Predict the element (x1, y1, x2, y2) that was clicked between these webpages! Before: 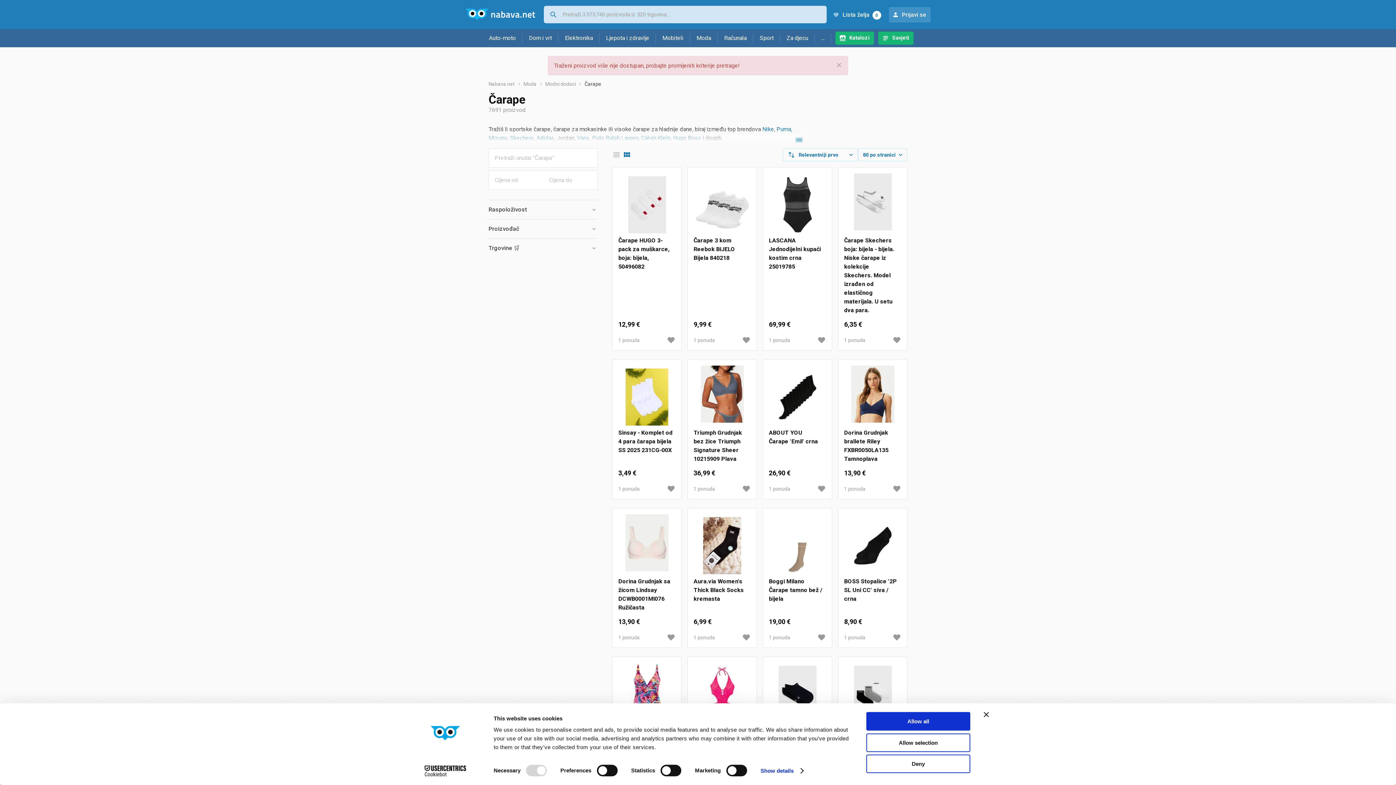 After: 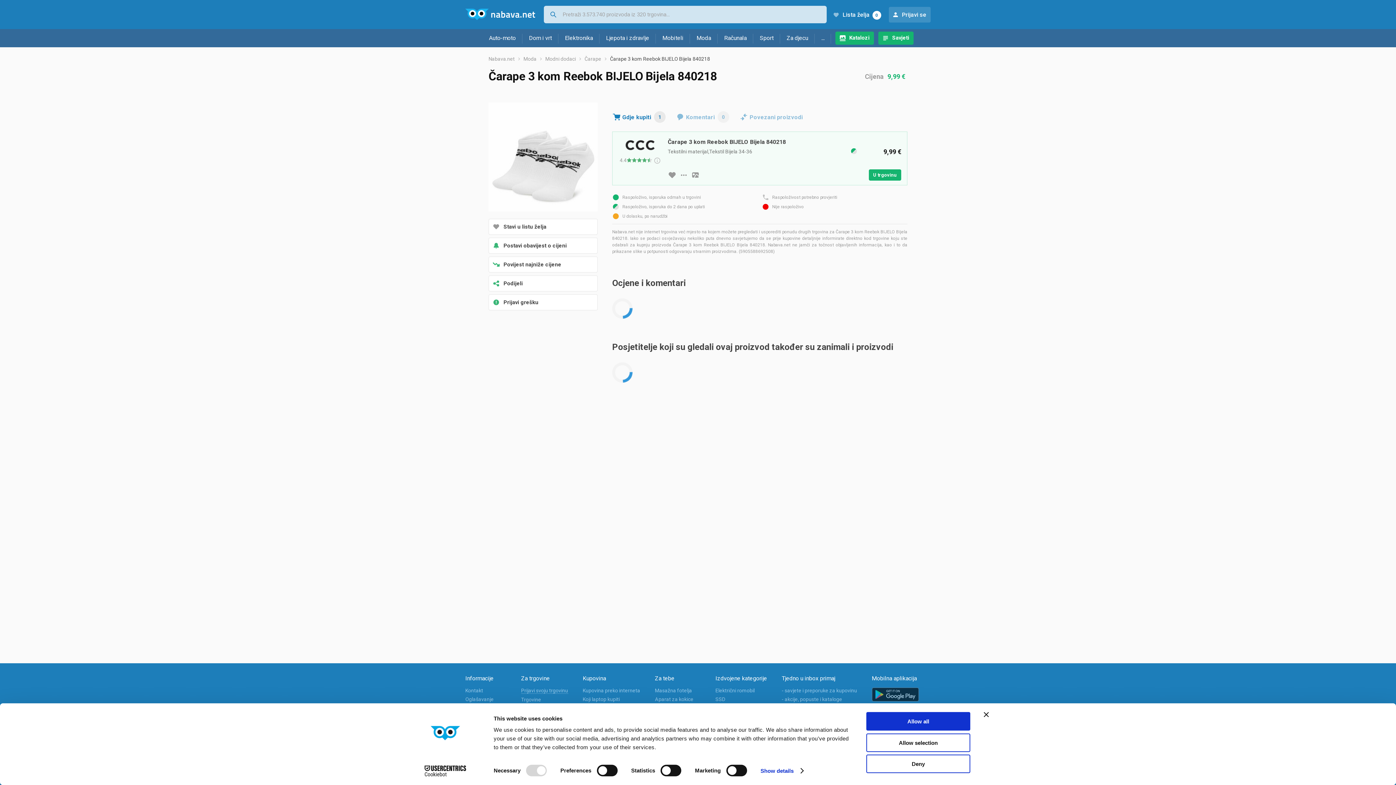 Action: label: 1 ponuda bbox: (693, 337, 715, 343)